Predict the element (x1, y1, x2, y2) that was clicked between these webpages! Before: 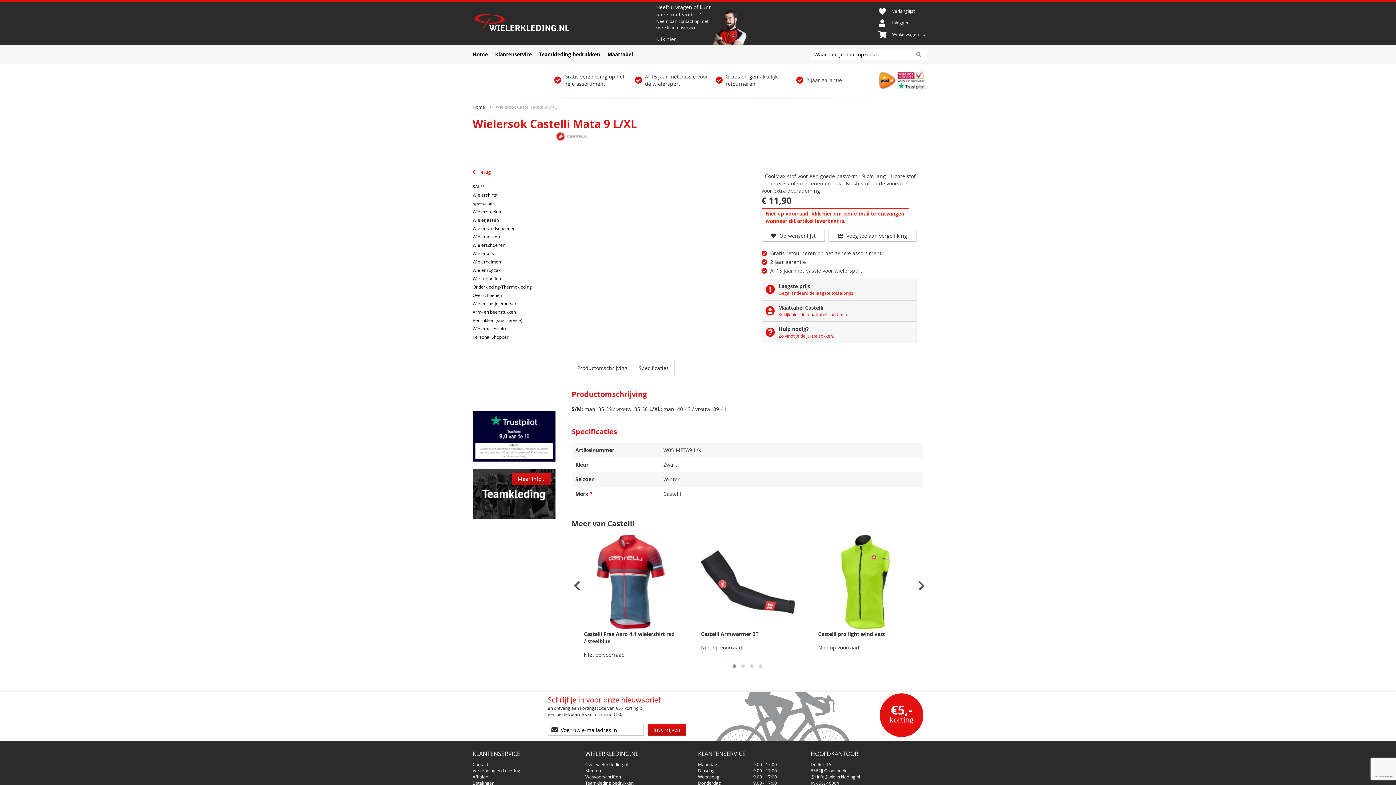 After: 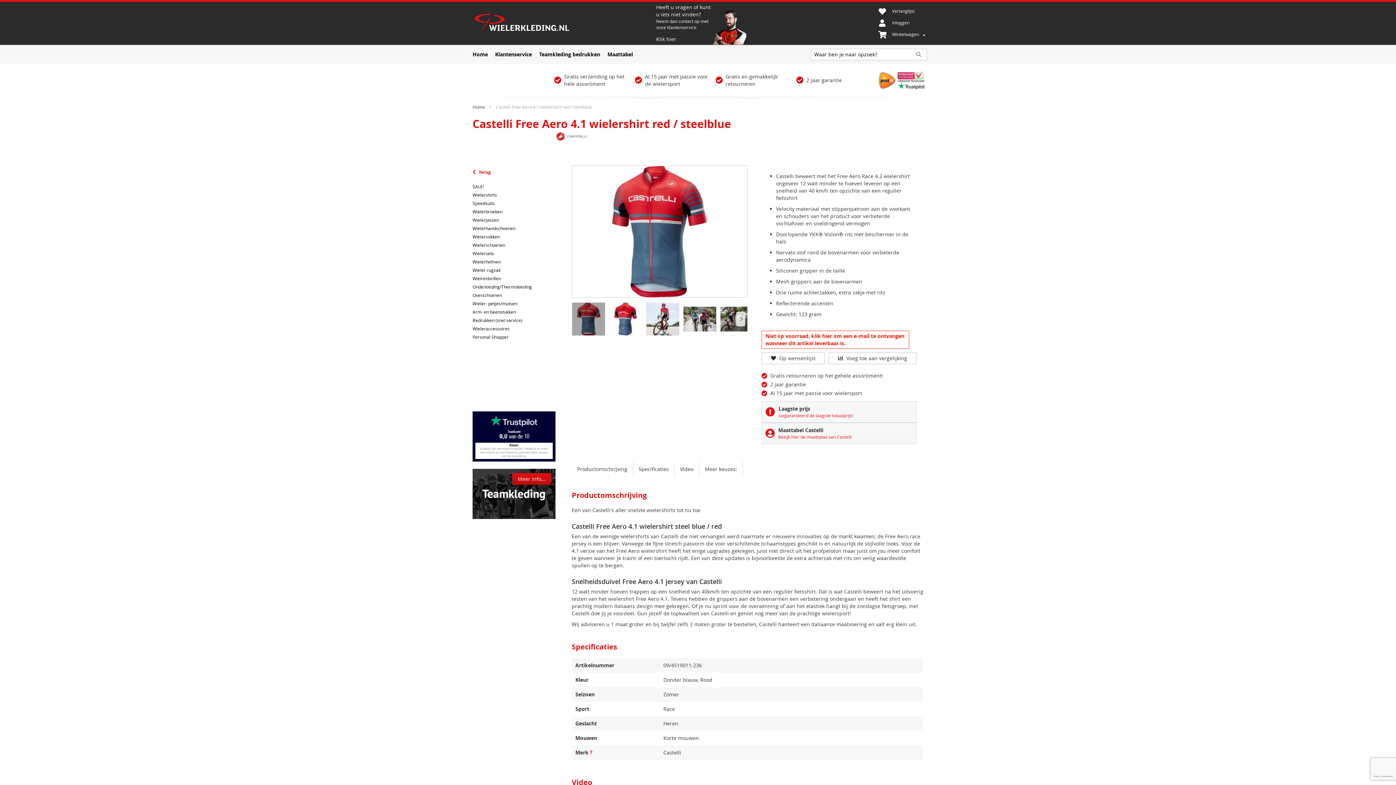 Action: bbox: (584, 623, 677, 630)